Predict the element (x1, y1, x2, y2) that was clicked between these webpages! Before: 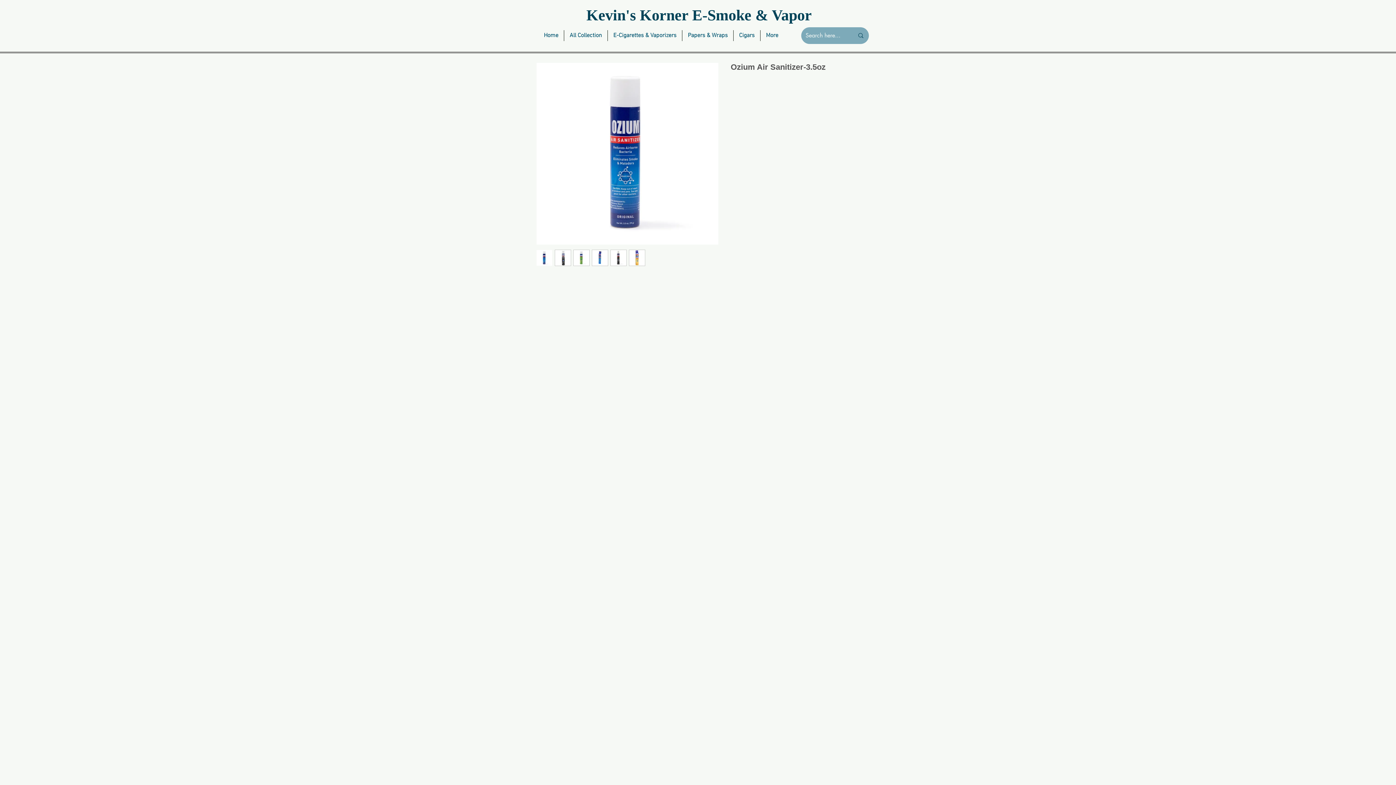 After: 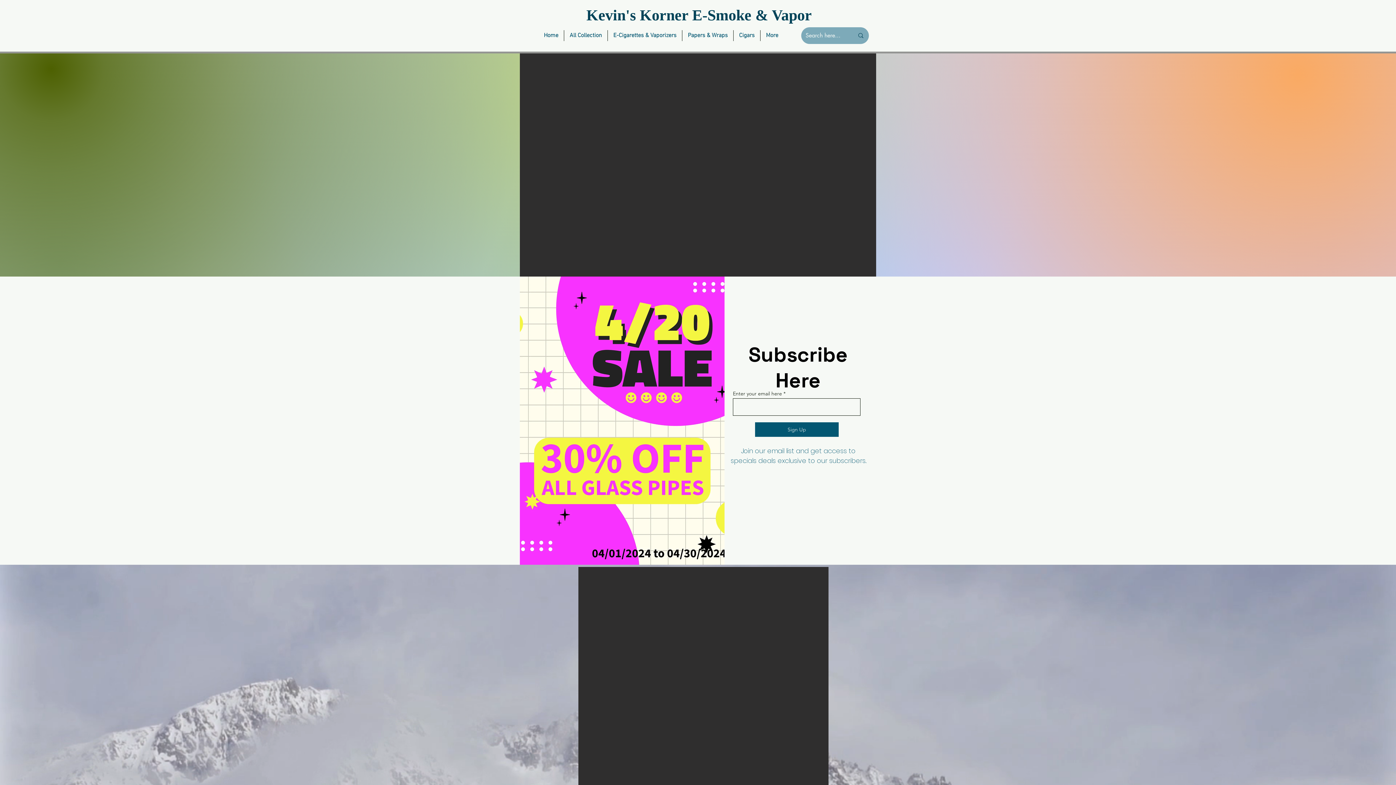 Action: label: Kevin's Korner E-Smoke & Vapor bbox: (586, 0, 812, 30)